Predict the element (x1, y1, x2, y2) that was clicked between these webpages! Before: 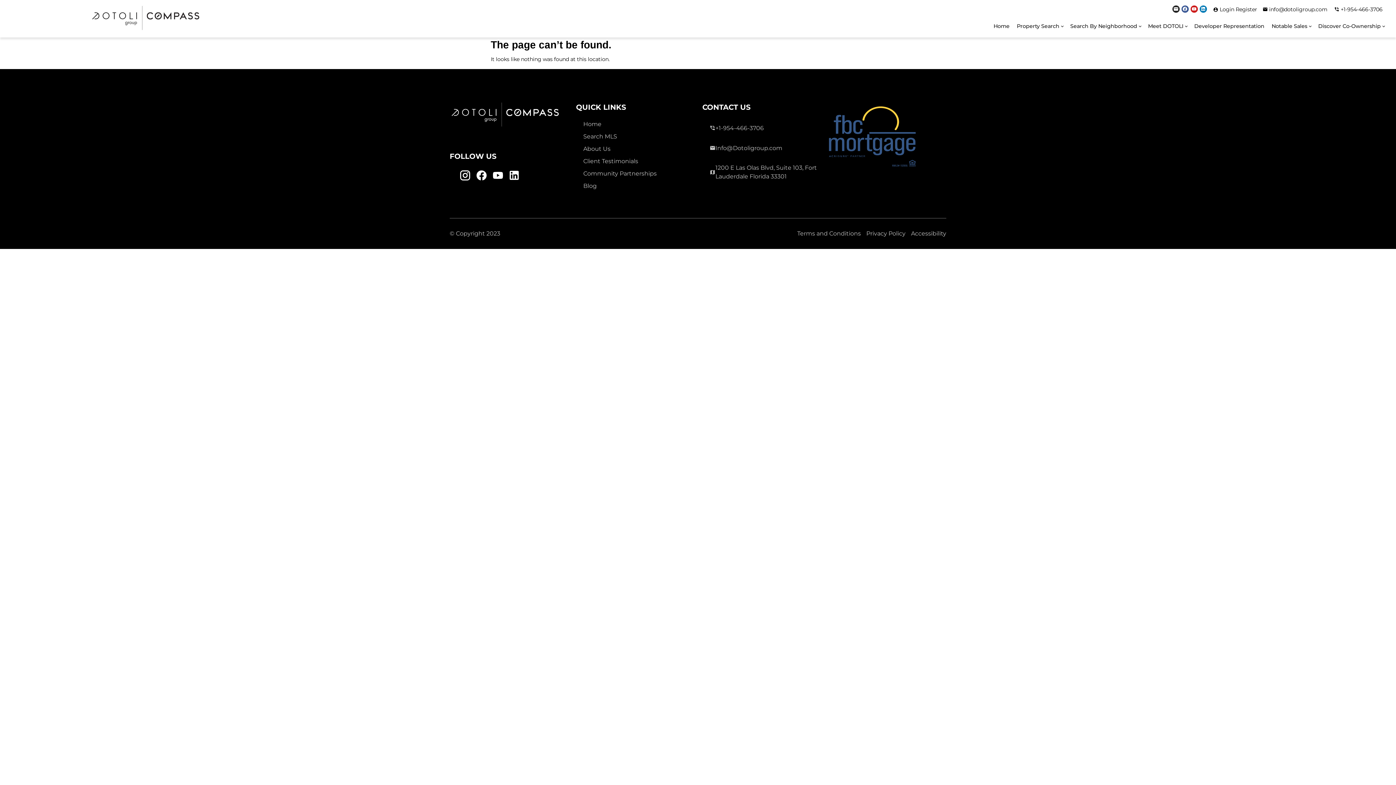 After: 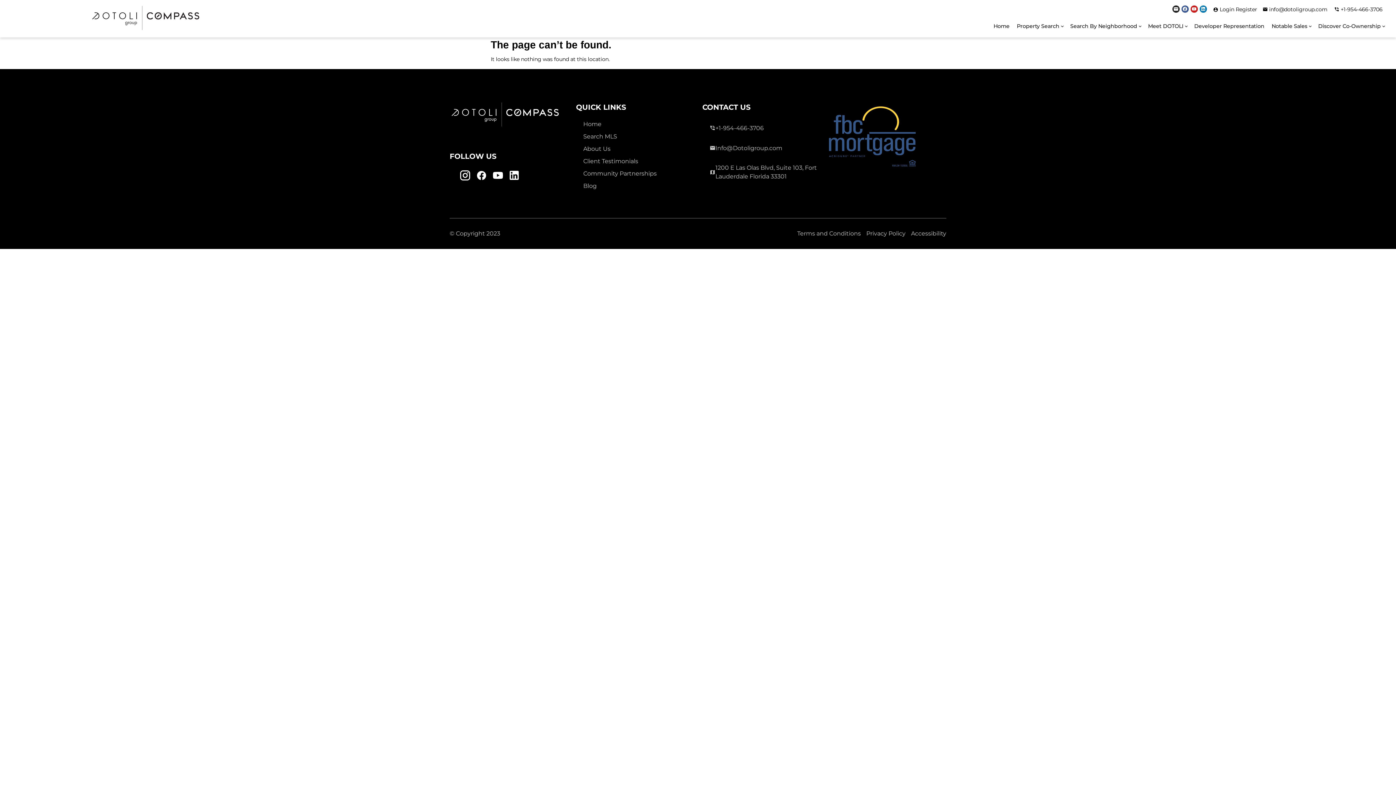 Action: bbox: (473, 167, 489, 183) label: Facebook Link